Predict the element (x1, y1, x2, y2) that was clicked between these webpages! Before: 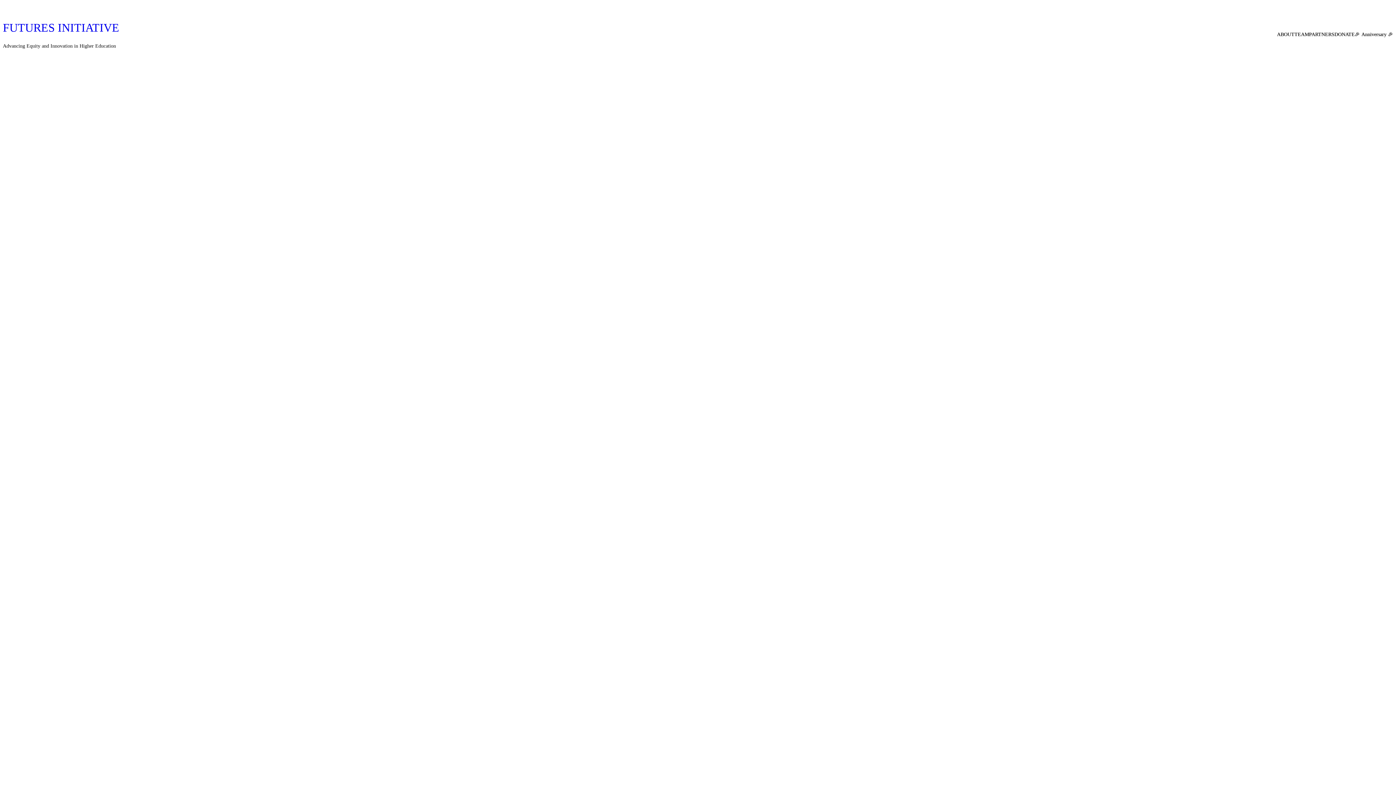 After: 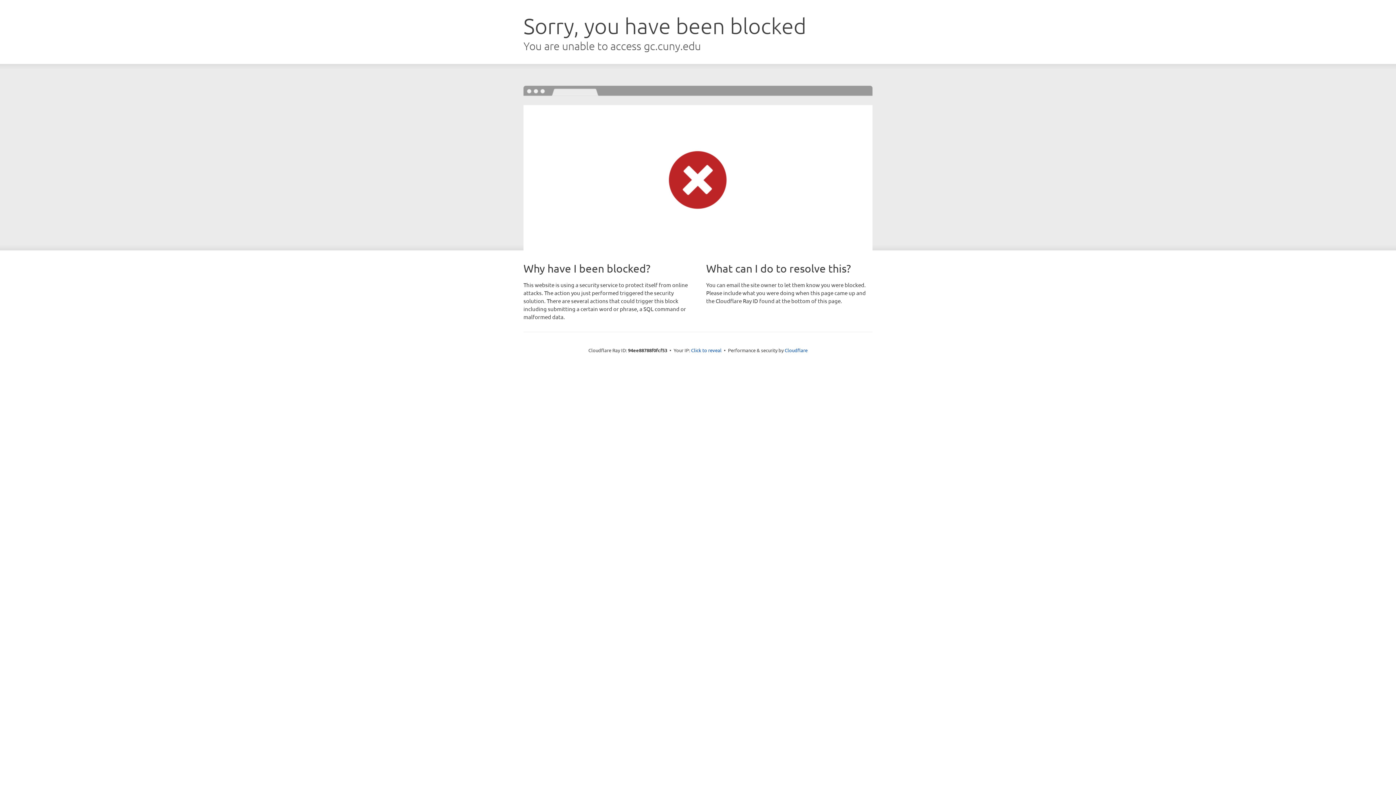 Action: bbox: (1334, 30, 1355, 38) label: DONATE